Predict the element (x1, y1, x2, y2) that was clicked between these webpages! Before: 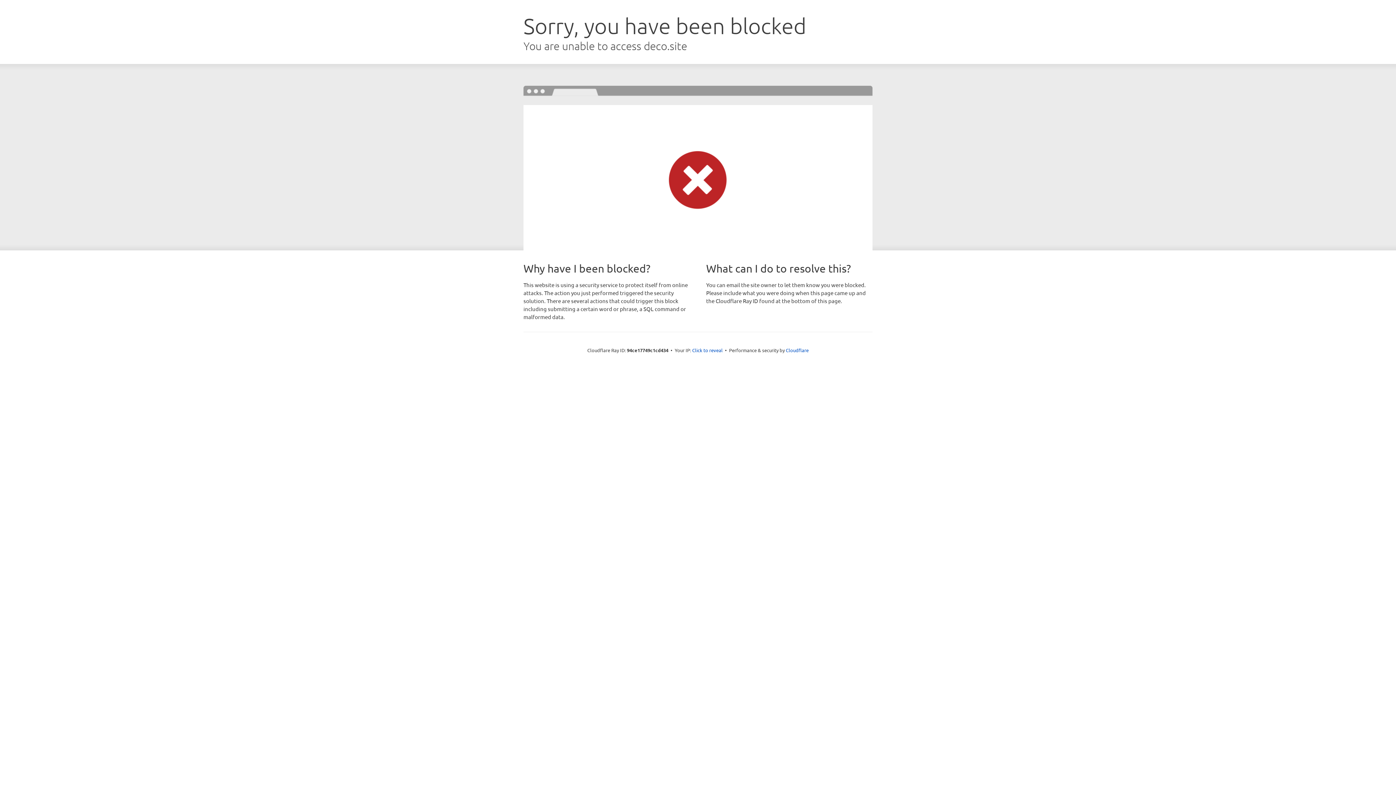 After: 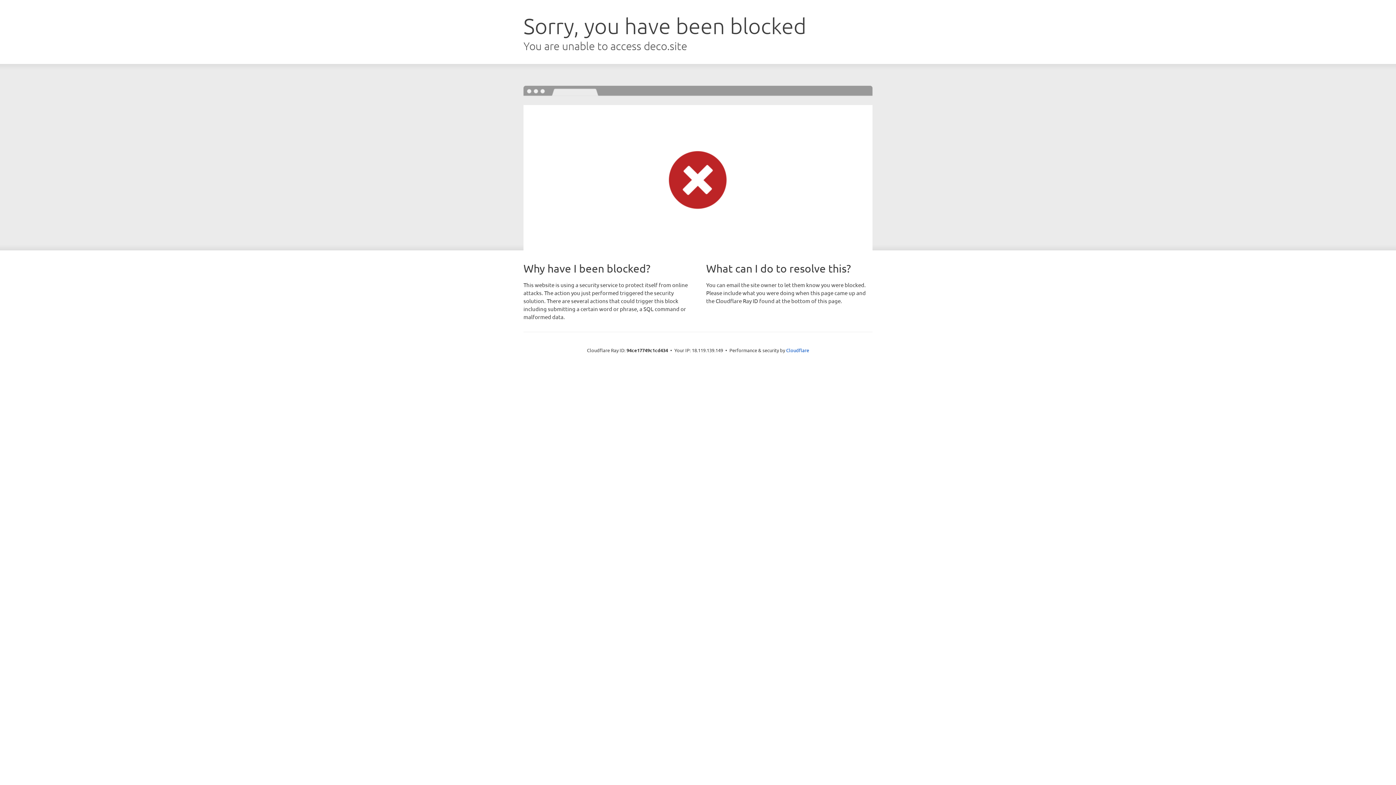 Action: bbox: (692, 346, 722, 353) label: Click to reveal